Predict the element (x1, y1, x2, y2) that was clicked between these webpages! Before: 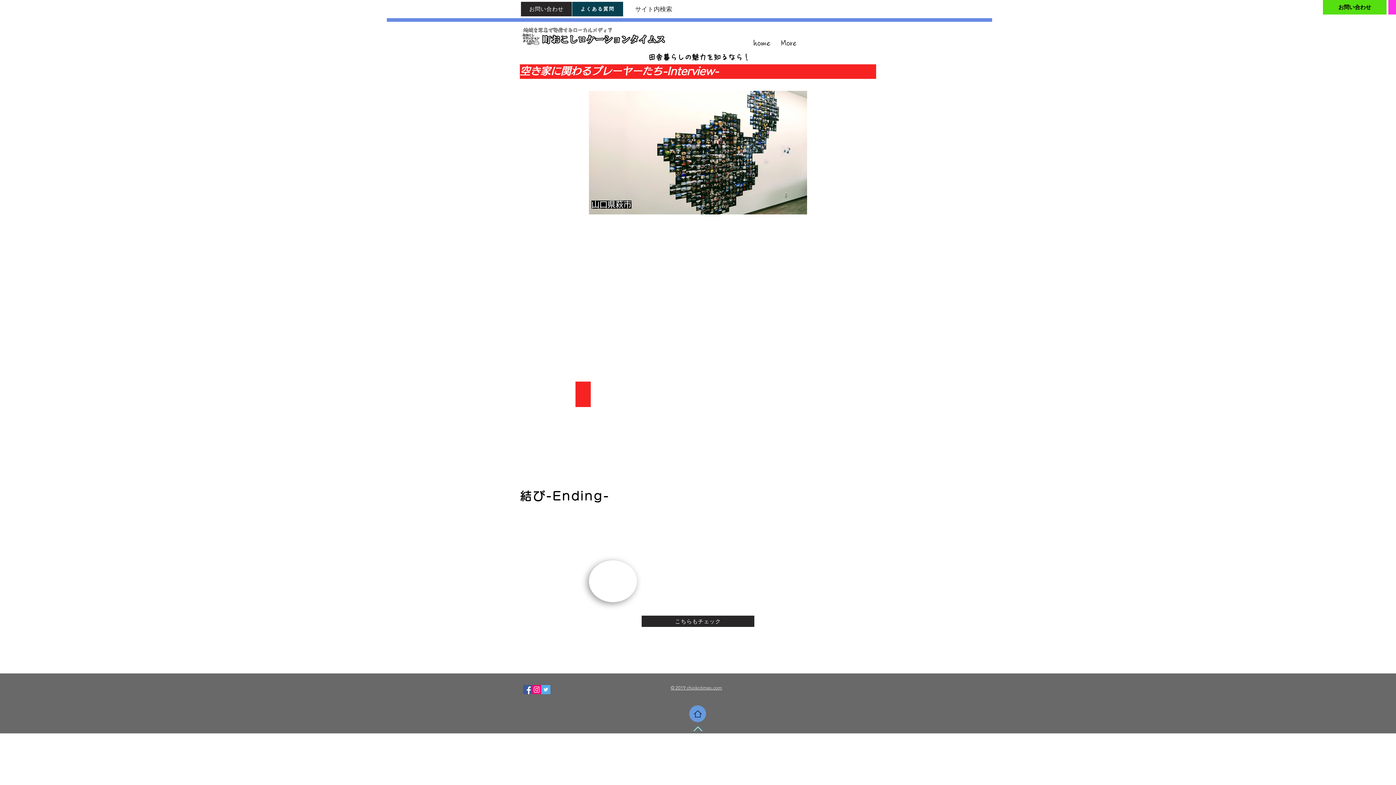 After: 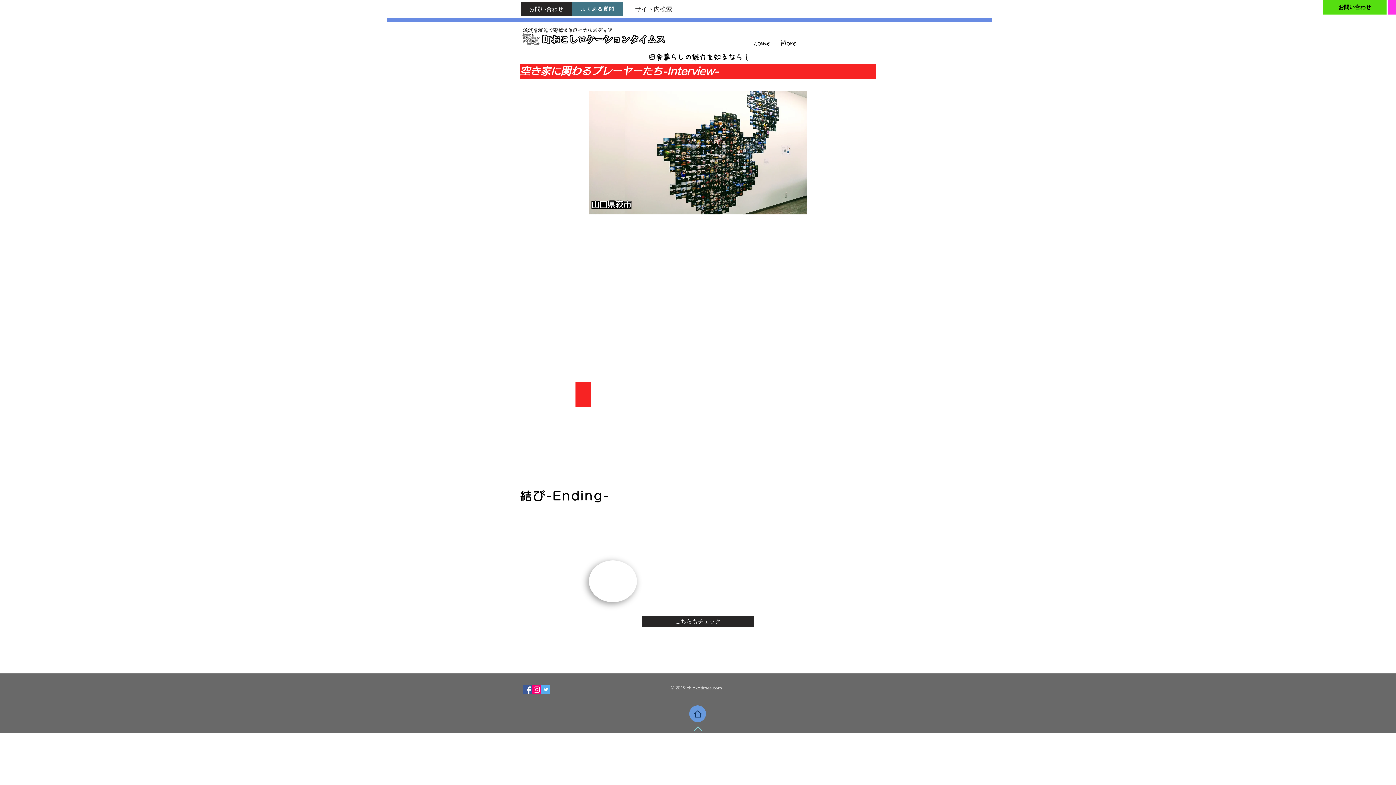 Action: bbox: (572, 1, 623, 16) label: よくある質問